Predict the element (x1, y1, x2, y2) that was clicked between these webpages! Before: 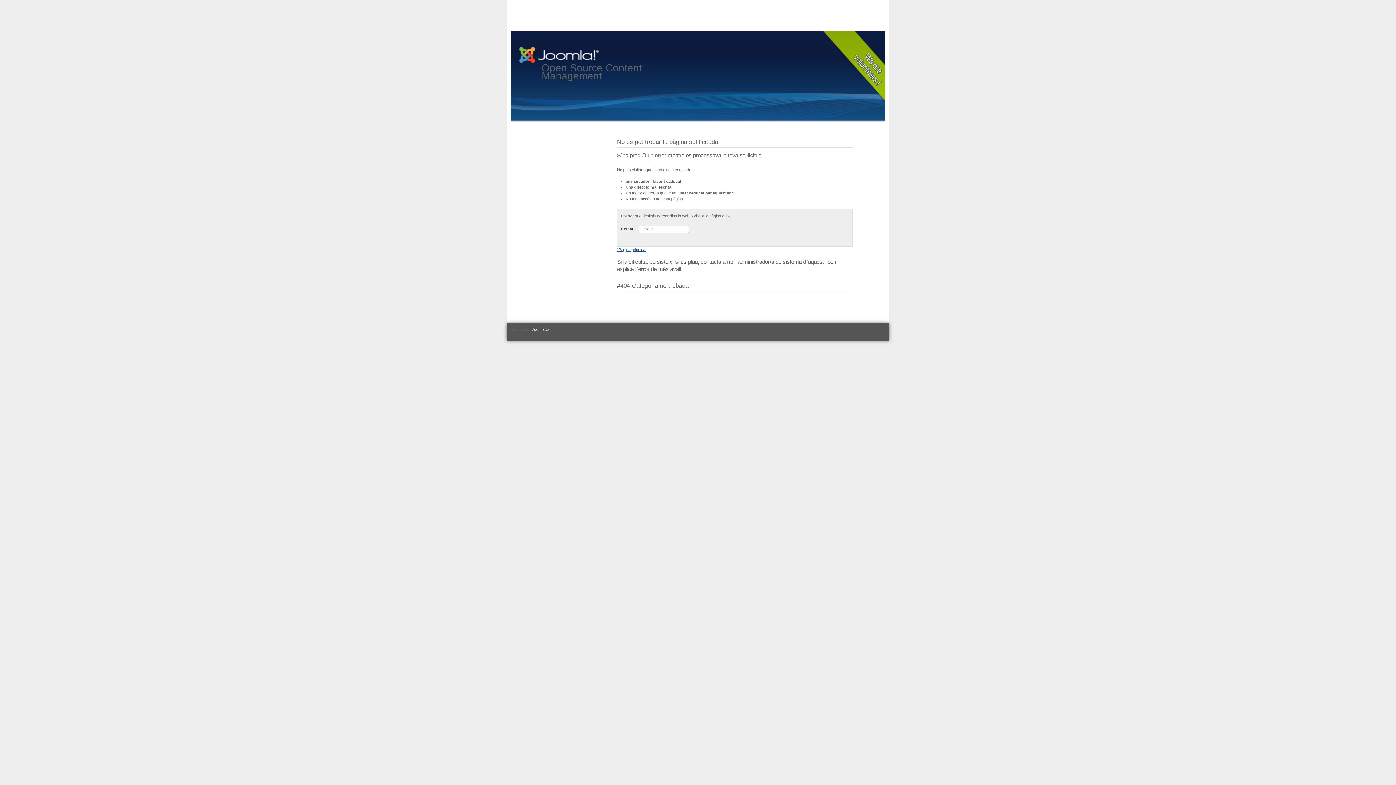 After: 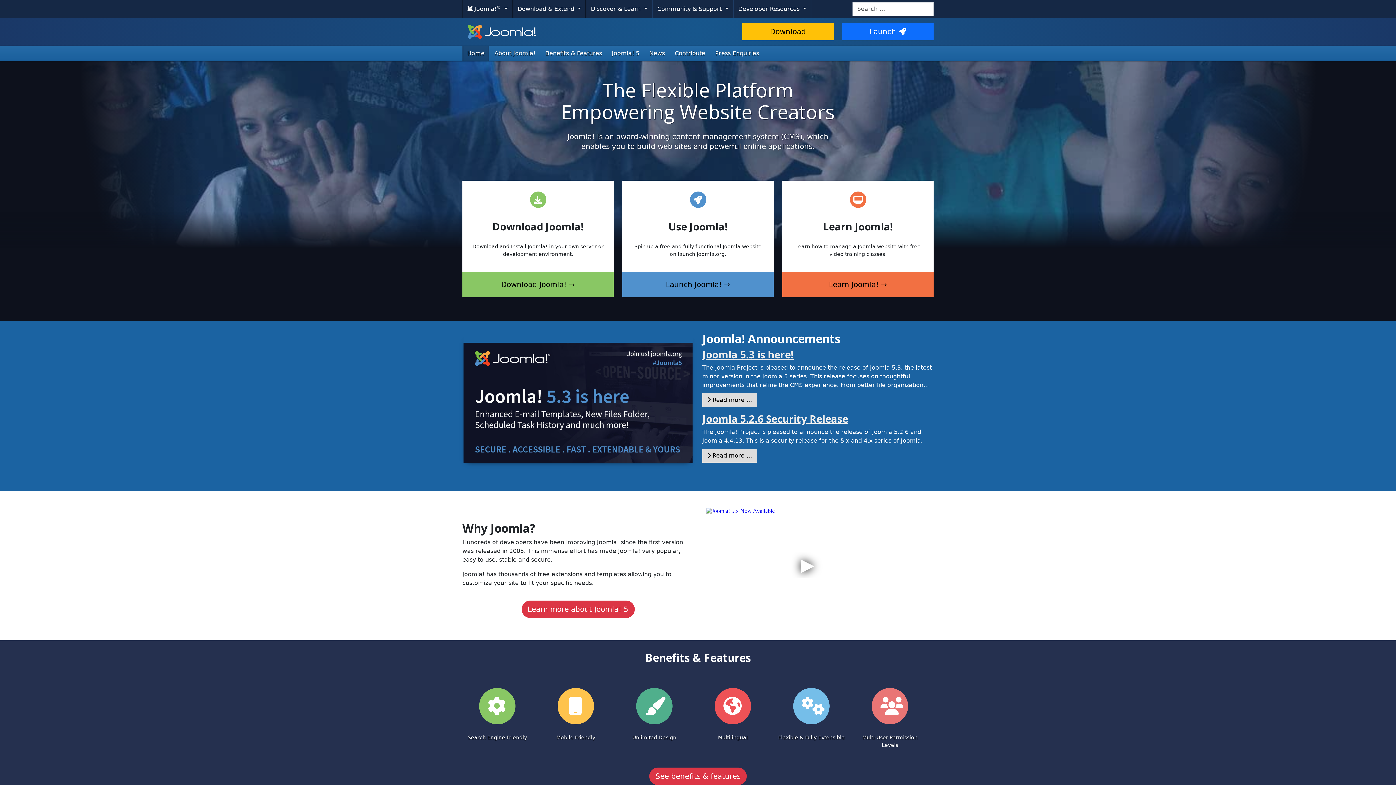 Action: label: Joomla!® bbox: (532, 327, 548, 331)